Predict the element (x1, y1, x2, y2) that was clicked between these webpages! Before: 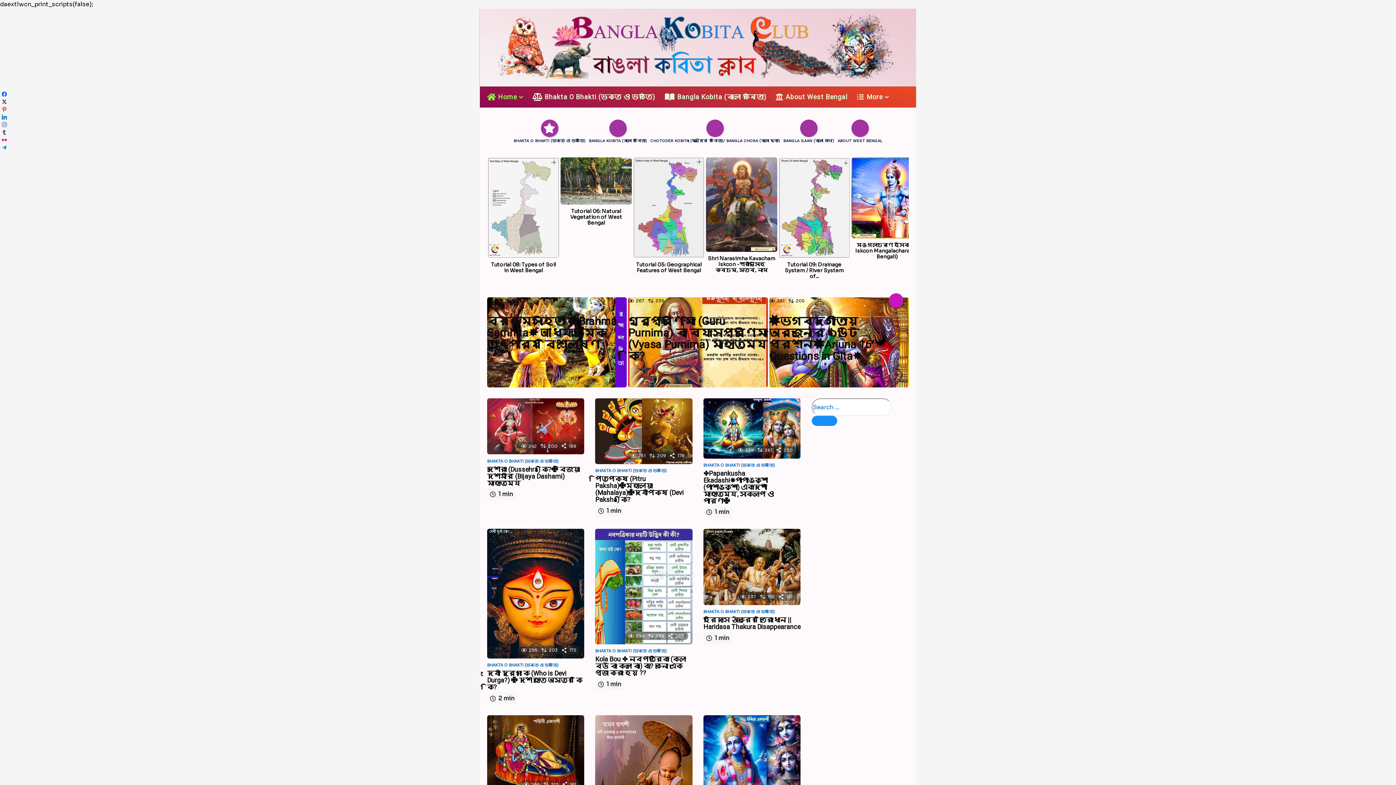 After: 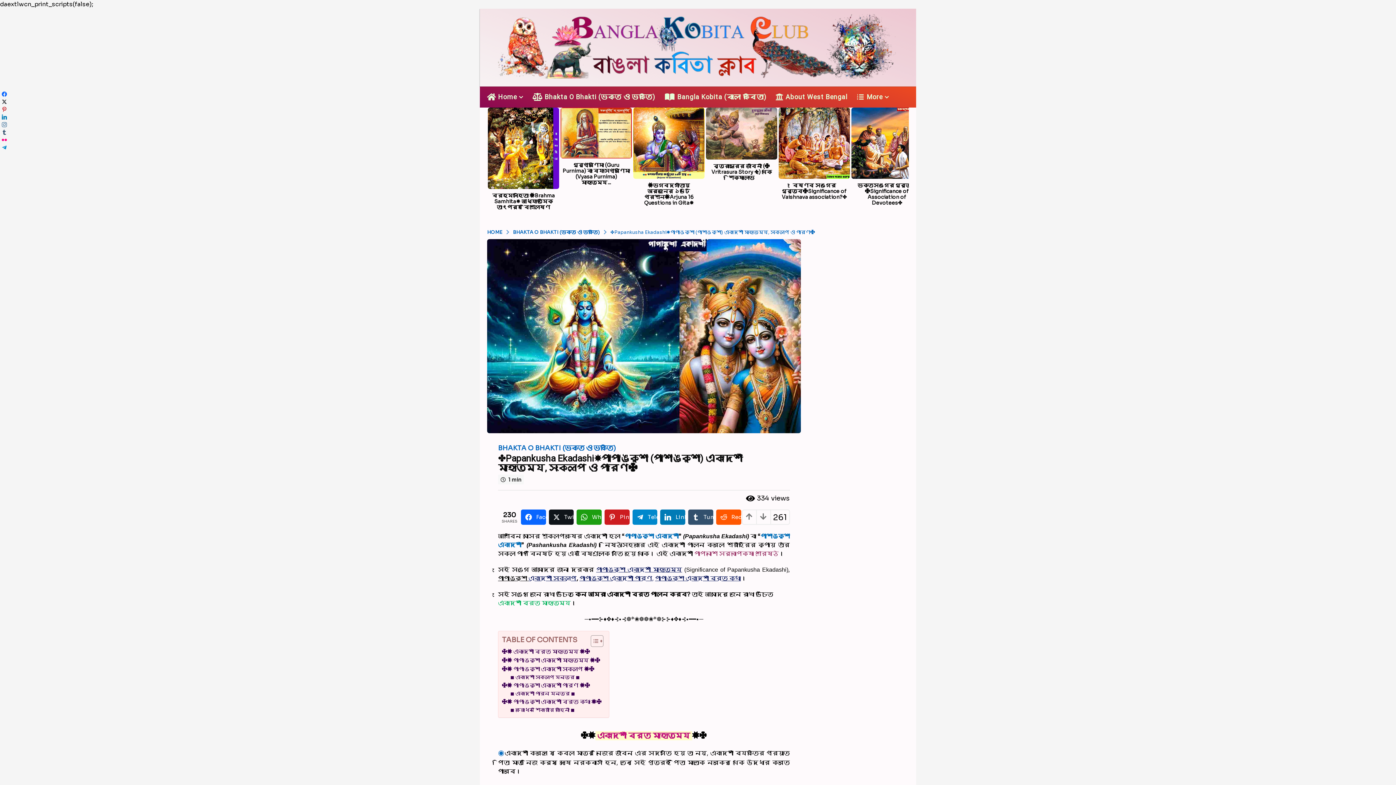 Action: bbox: (703, 398, 800, 458)